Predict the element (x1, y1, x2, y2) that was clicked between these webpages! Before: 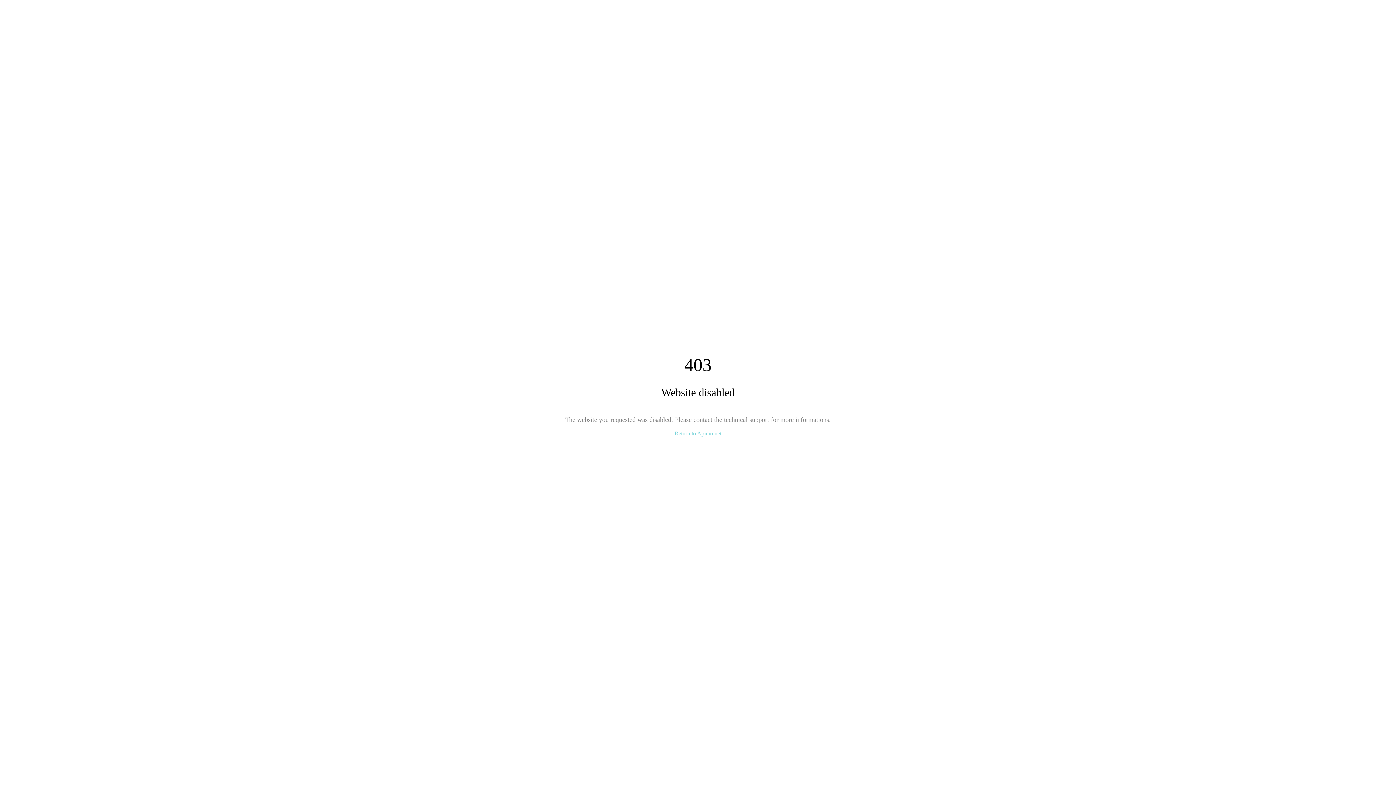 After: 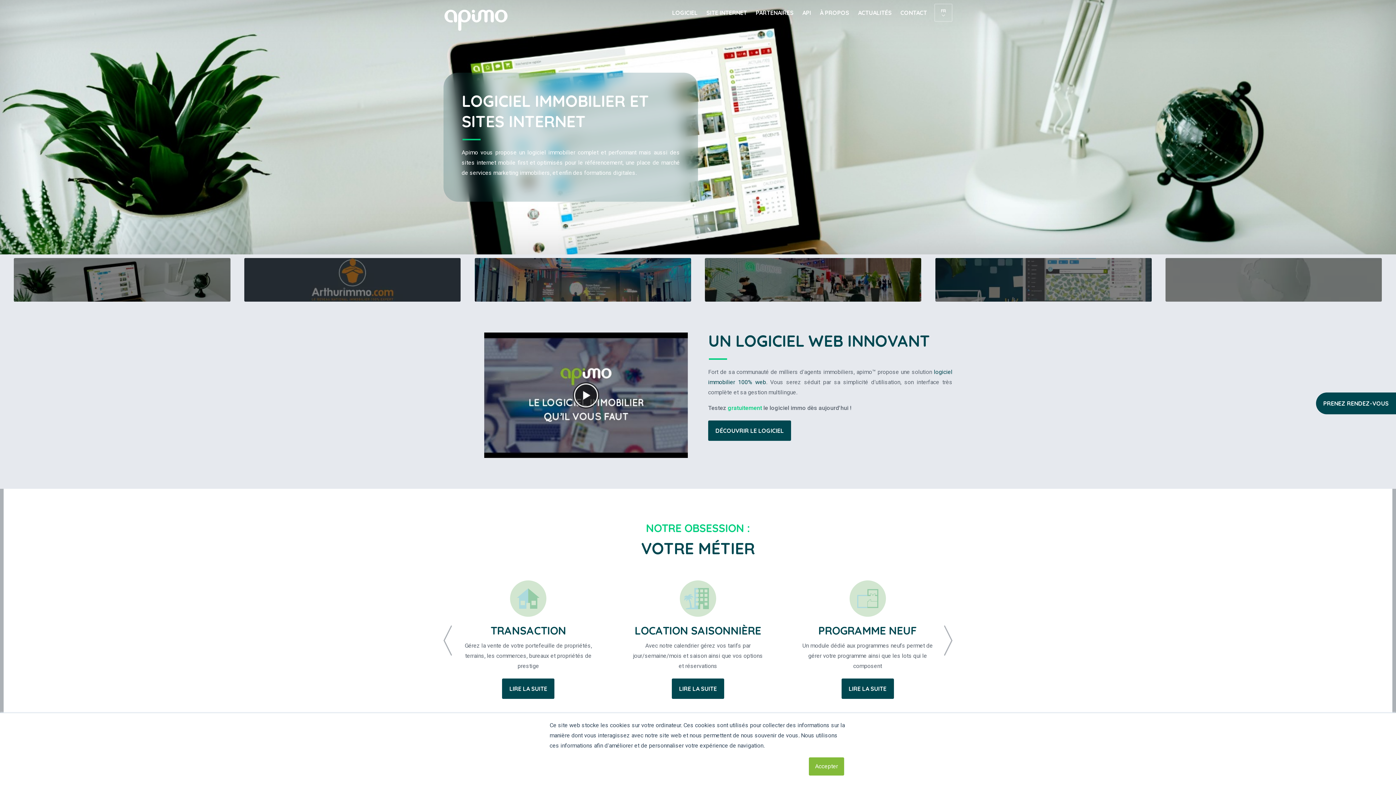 Action: bbox: (674, 430, 721, 436) label: Return to Apimo.net